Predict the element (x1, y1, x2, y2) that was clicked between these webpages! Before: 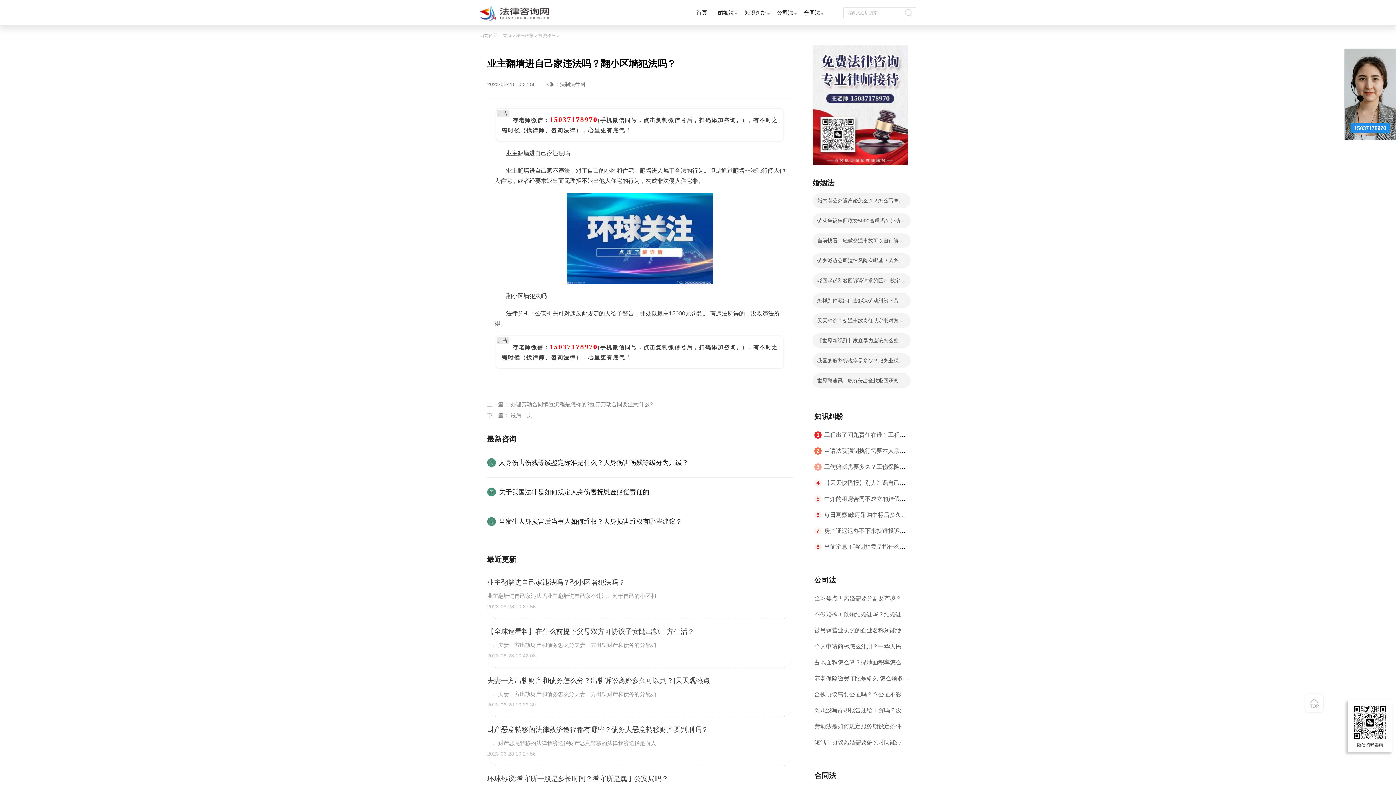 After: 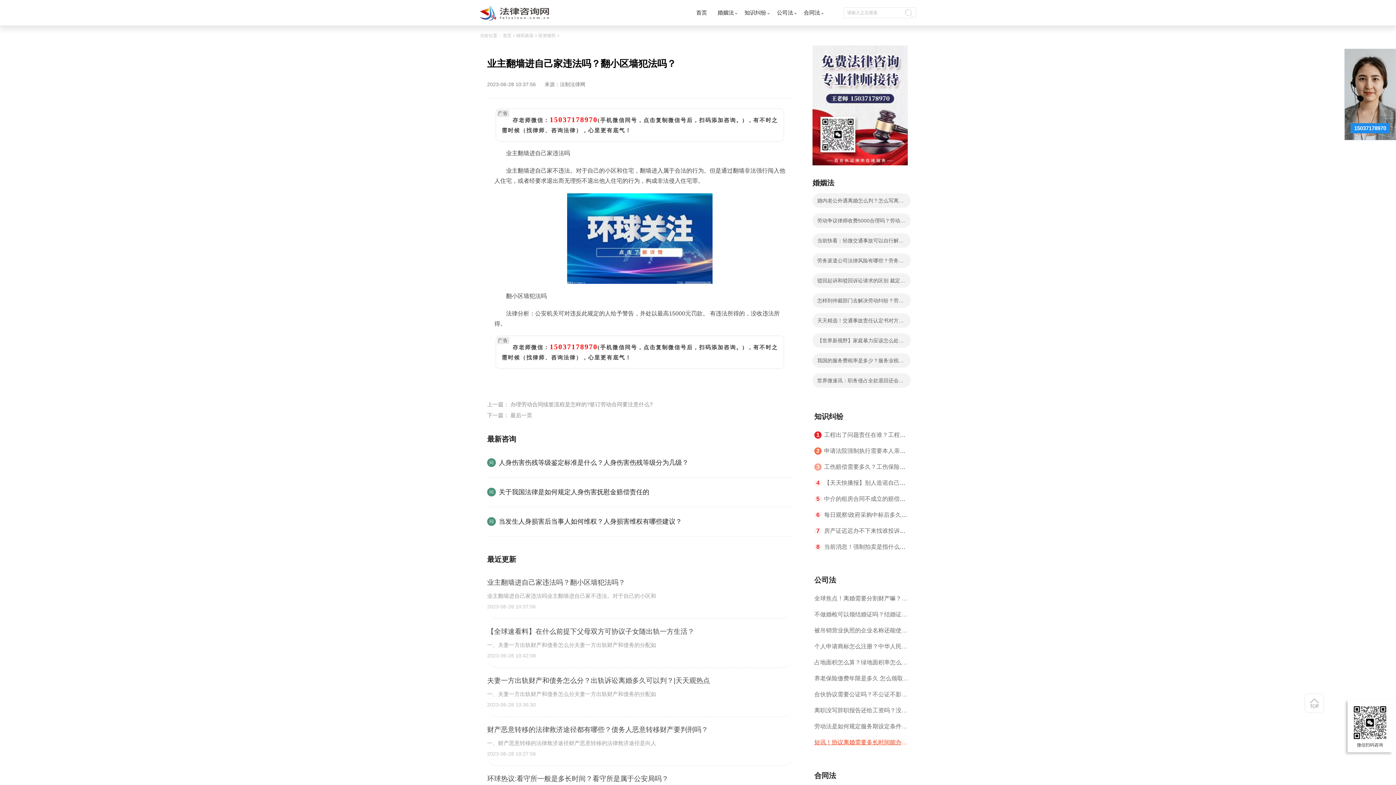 Action: label: 短讯！协议离婚需要多长时间能办下来？祖父母对孙子女有探望权吗？ bbox: (814, 734, 909, 750)